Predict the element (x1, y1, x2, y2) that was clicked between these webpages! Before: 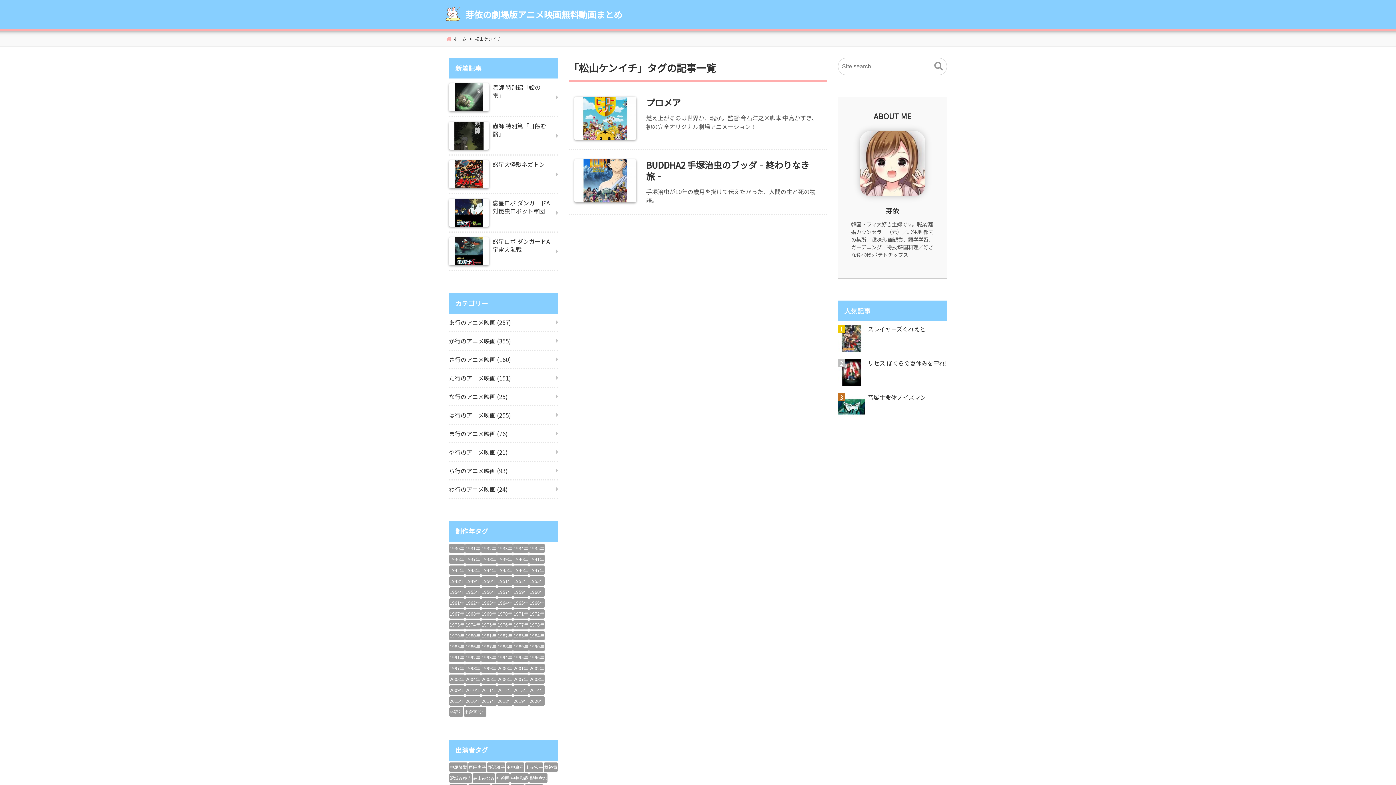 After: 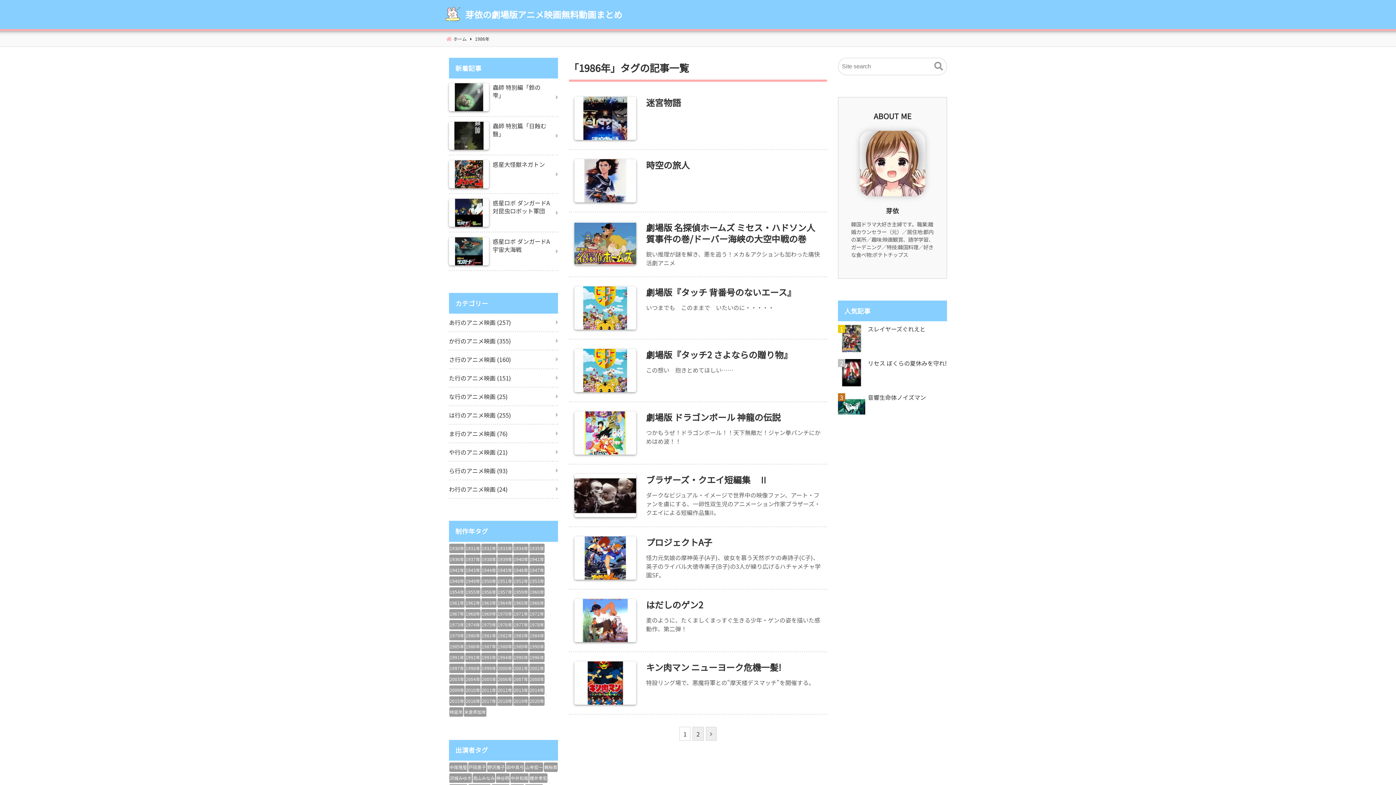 Action: label: 1986年 bbox: (465, 642, 480, 651)